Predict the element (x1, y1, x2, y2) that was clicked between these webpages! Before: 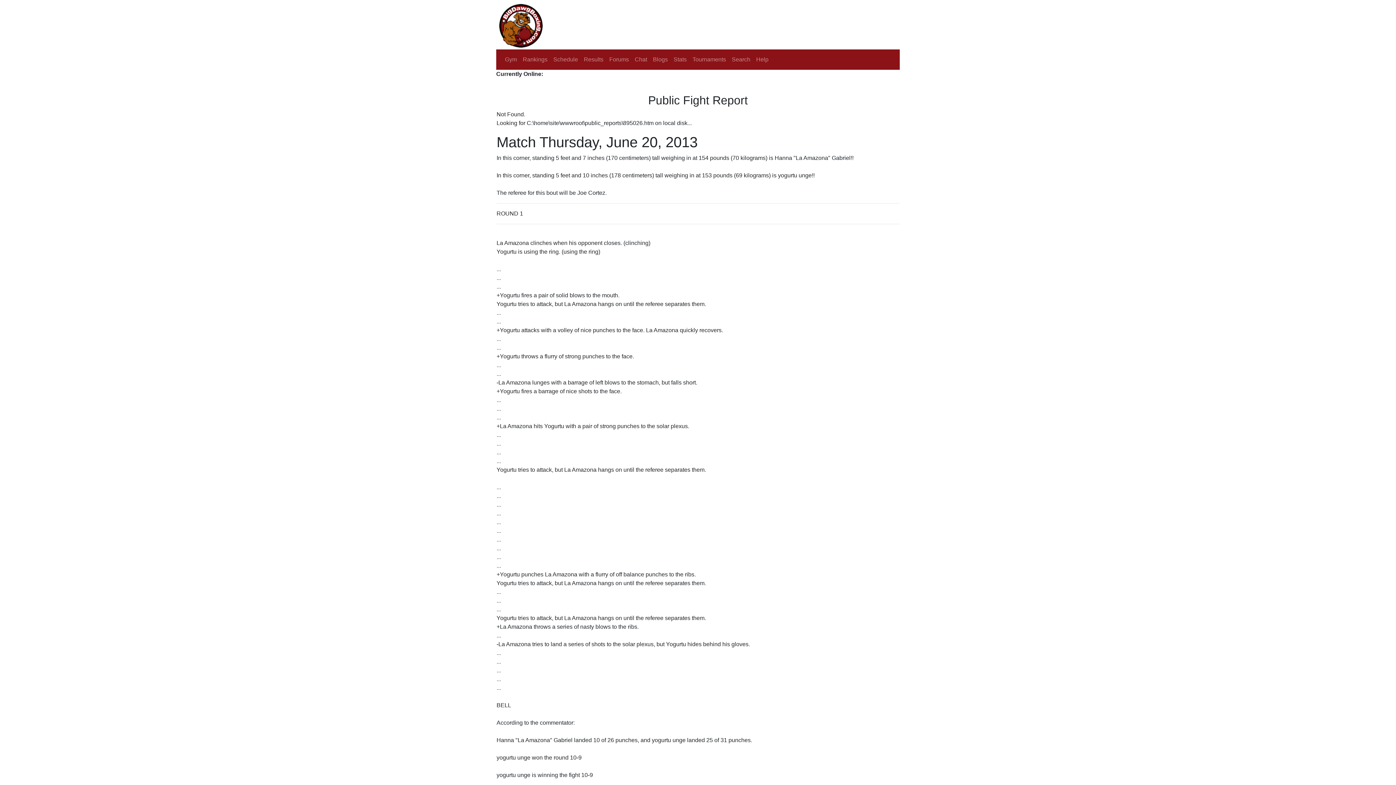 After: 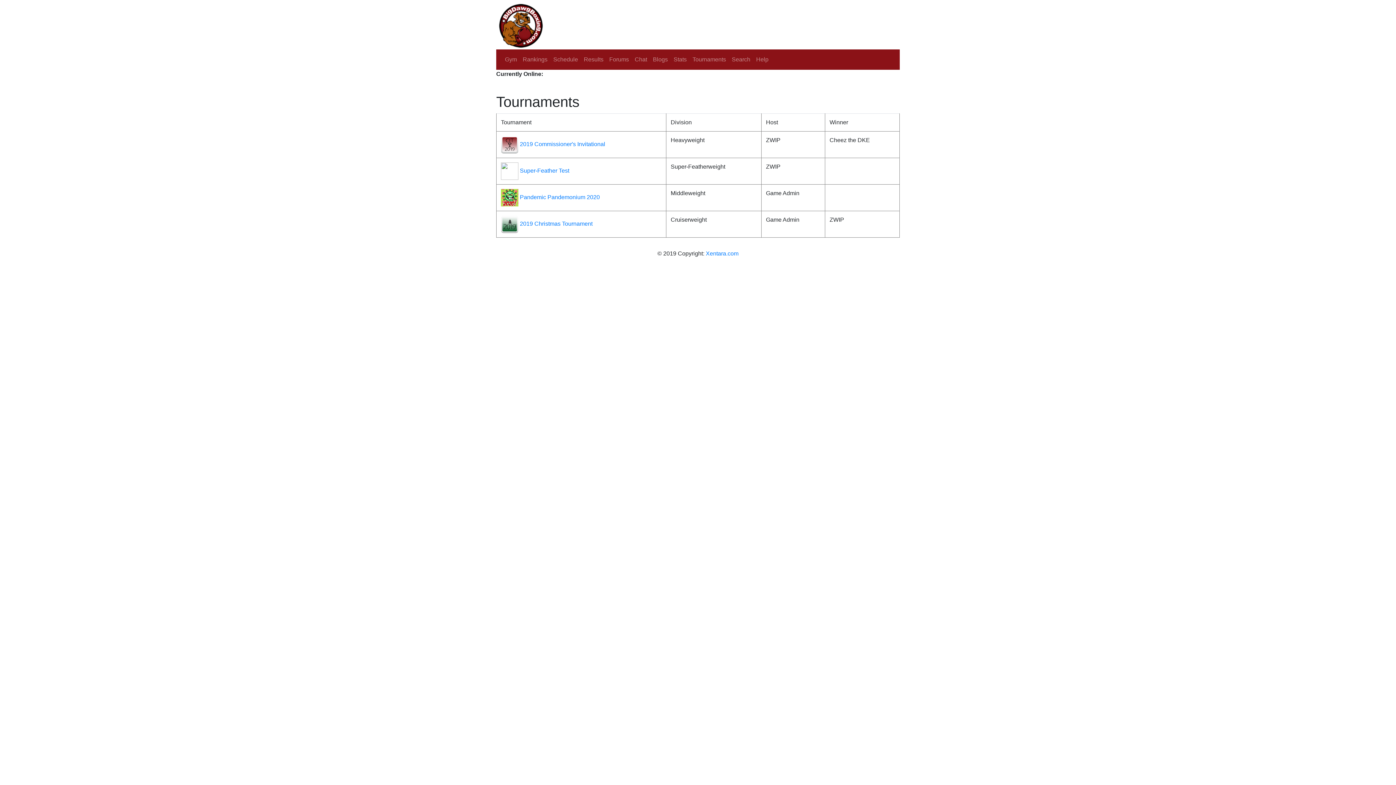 Action: label: Tournaments bbox: (689, 52, 729, 66)